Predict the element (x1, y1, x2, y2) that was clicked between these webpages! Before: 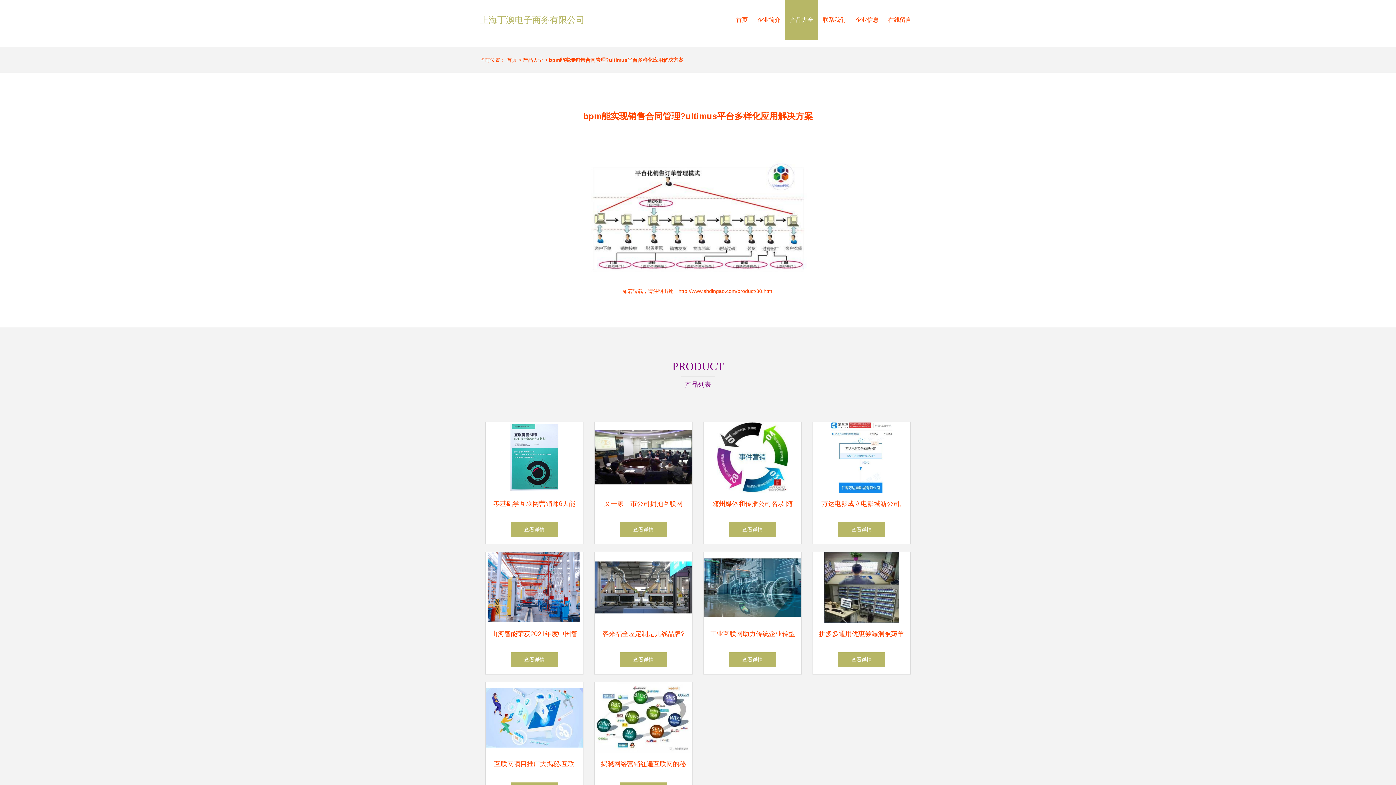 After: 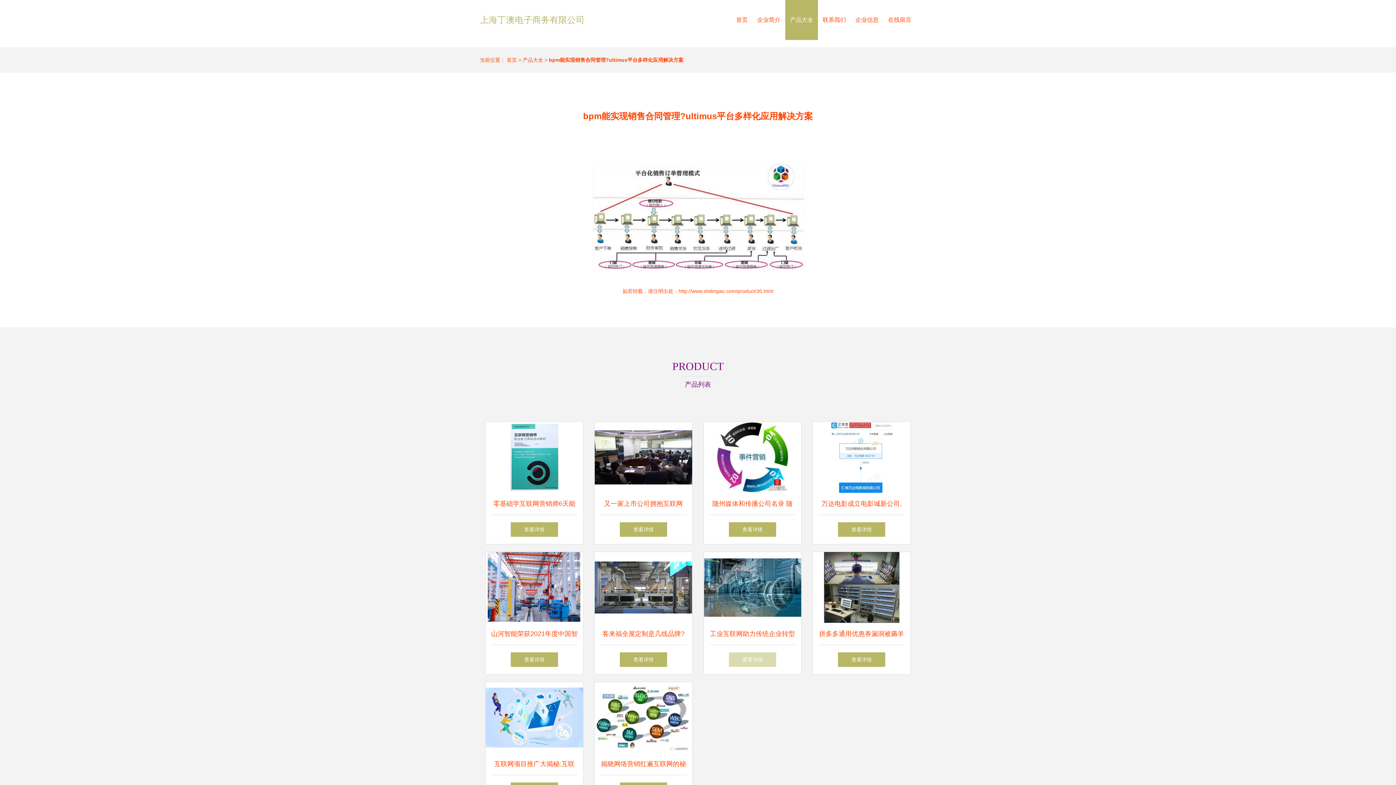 Action: label: 查看详情 bbox: (729, 652, 776, 667)